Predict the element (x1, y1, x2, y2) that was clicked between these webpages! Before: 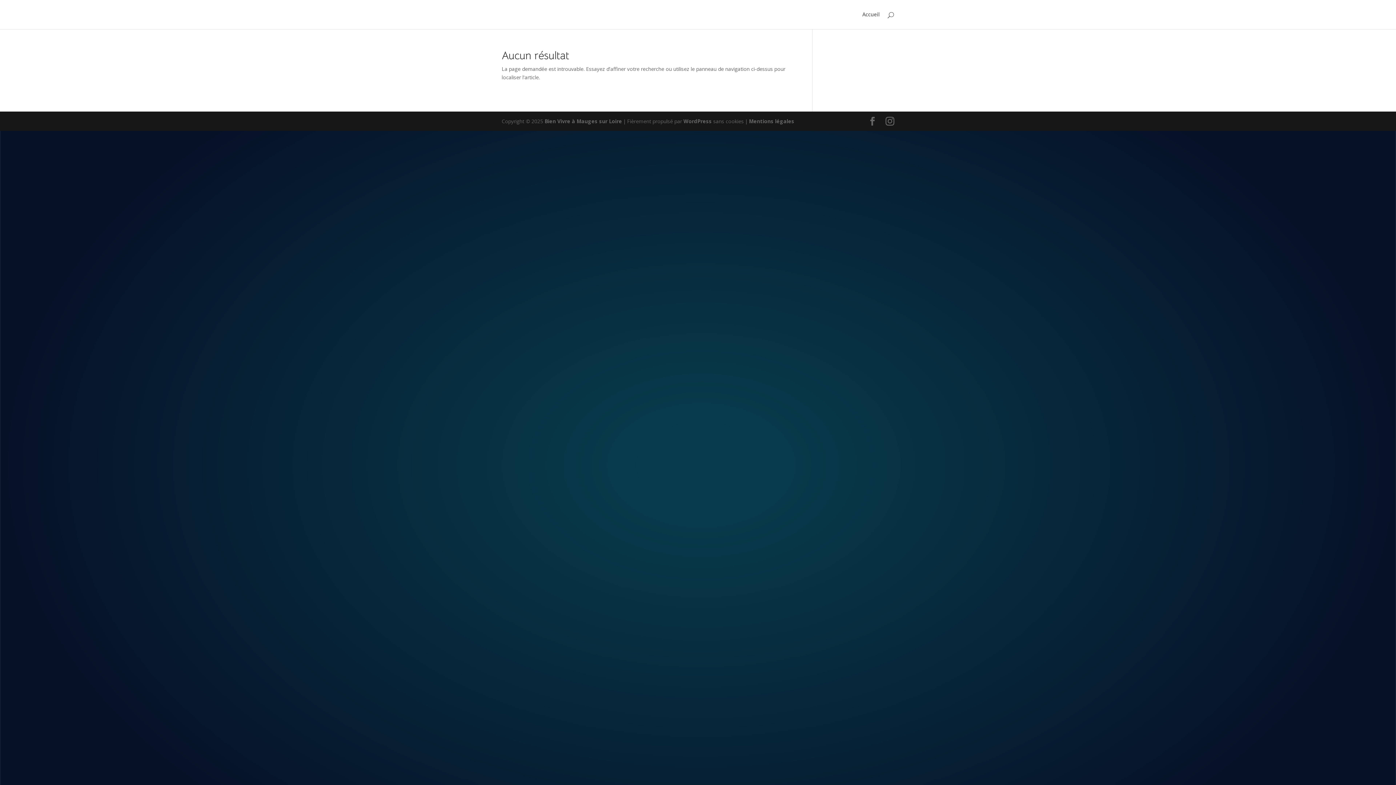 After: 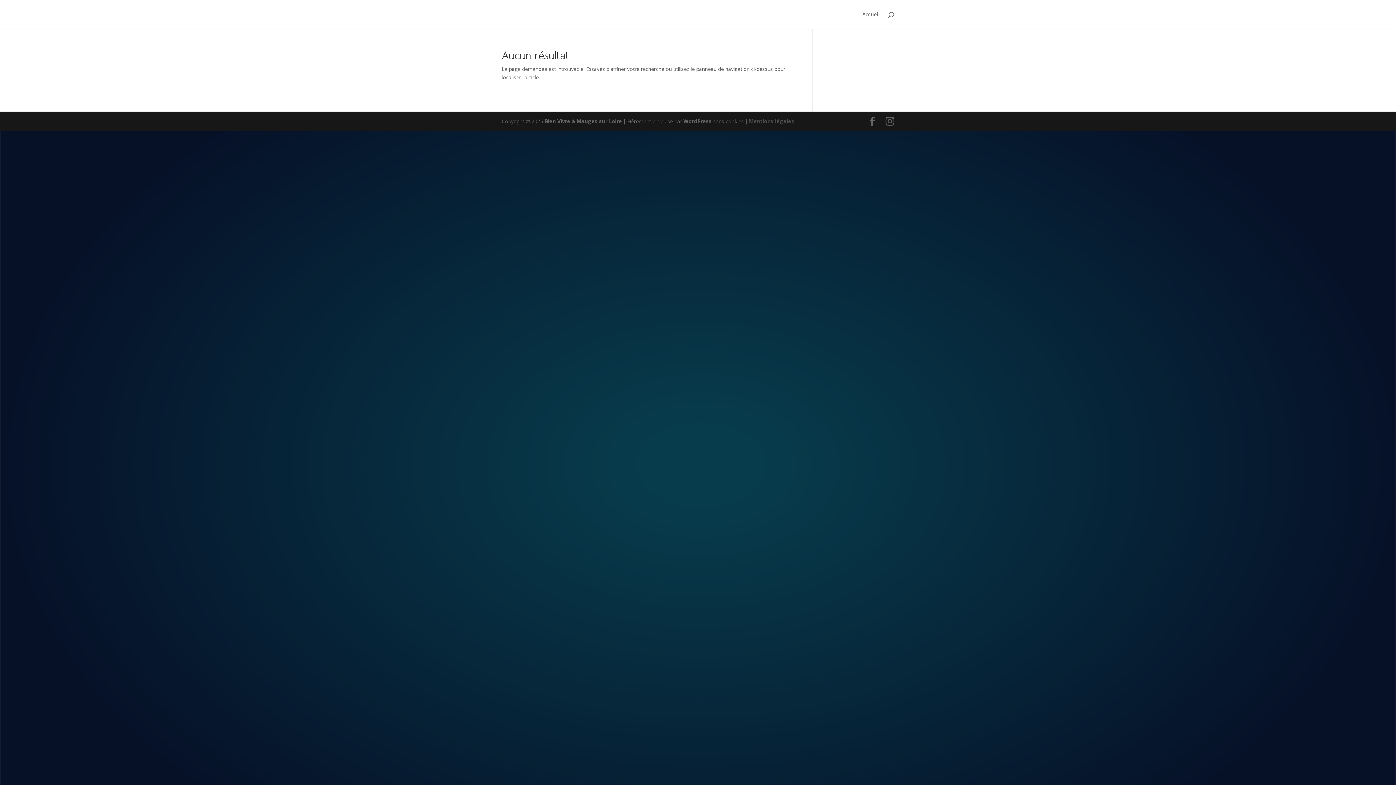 Action: bbox: (749, 117, 794, 124) label: Mentions légales